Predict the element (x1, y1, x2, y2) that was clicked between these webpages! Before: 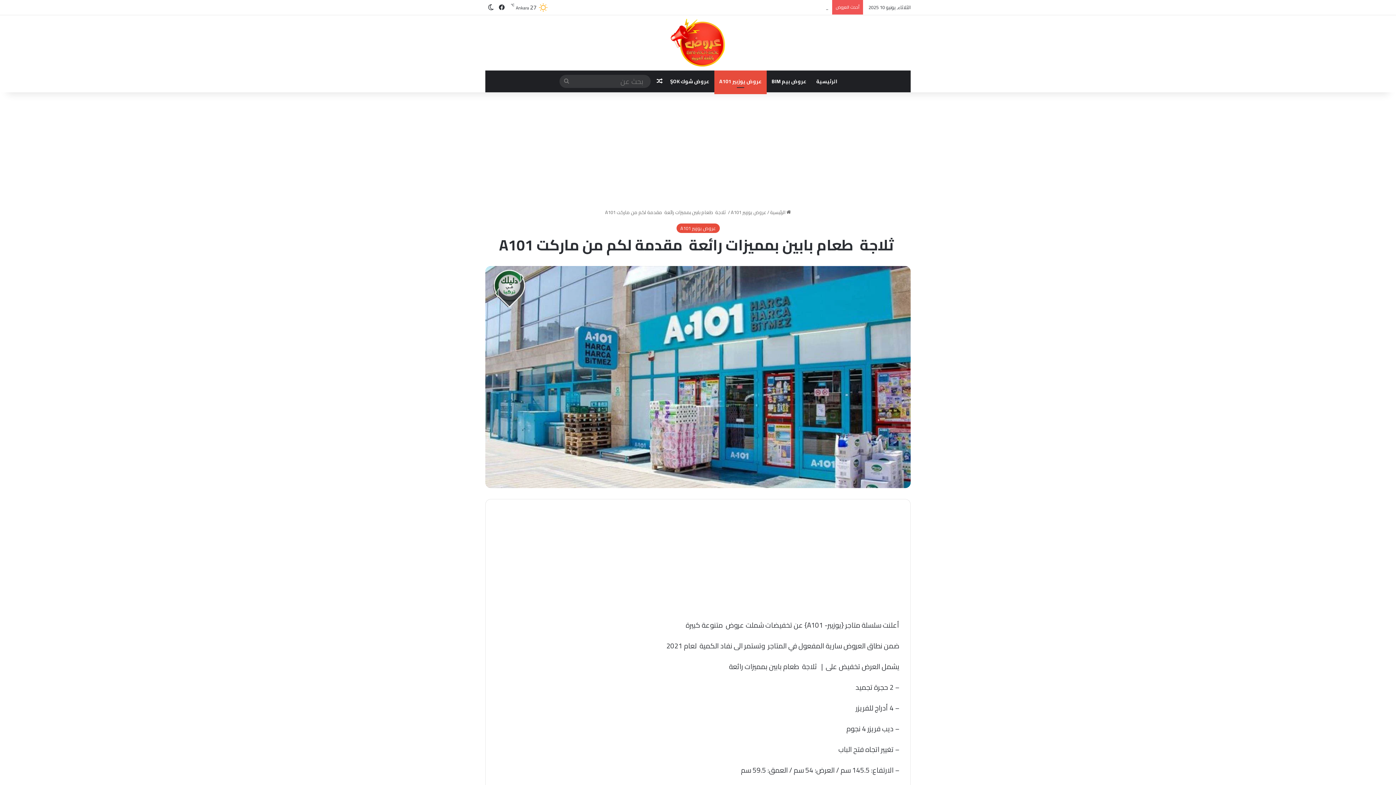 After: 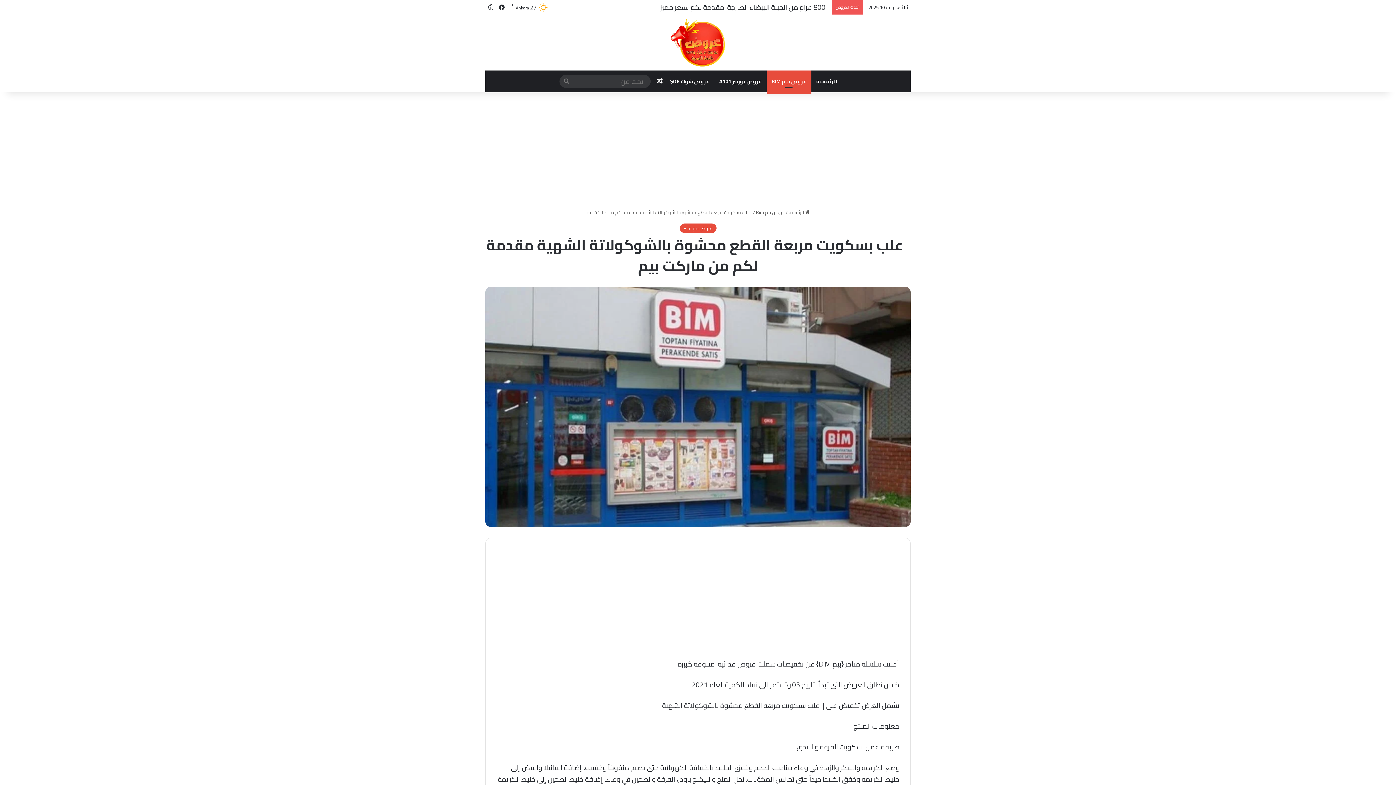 Action: bbox: (654, 70, 665, 92) label: مقال عشوائي